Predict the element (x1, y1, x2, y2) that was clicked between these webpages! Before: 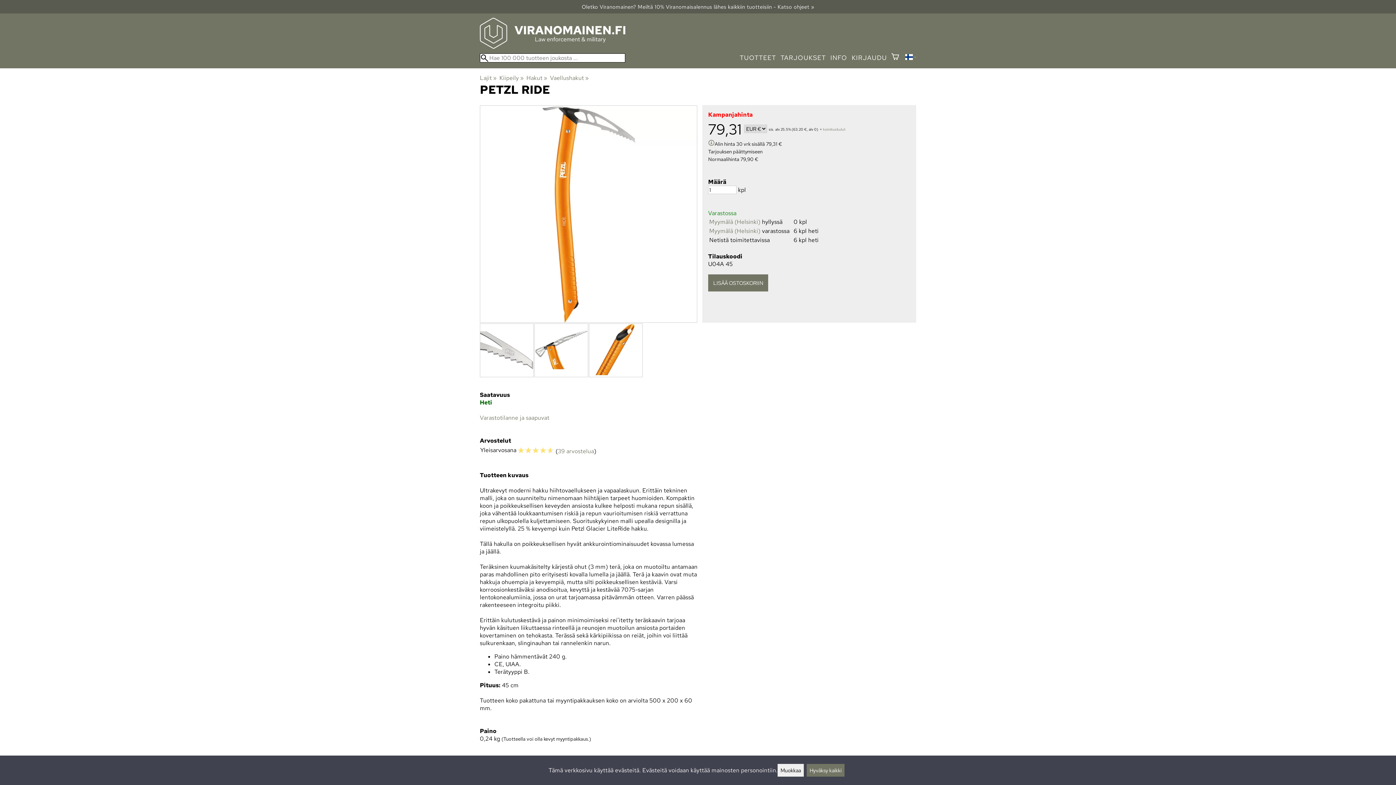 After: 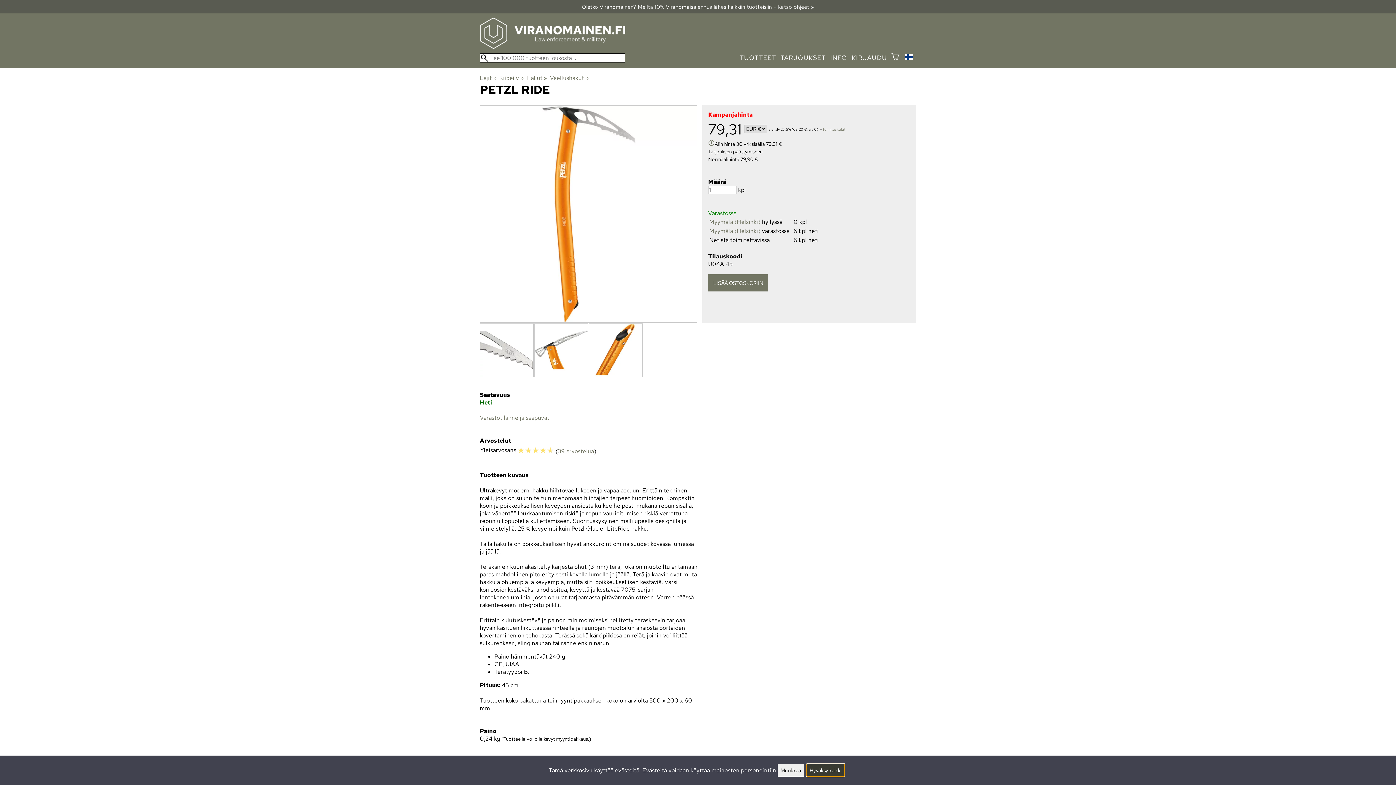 Action: bbox: (806, 764, 844, 777) label: Hyväksy kaikki